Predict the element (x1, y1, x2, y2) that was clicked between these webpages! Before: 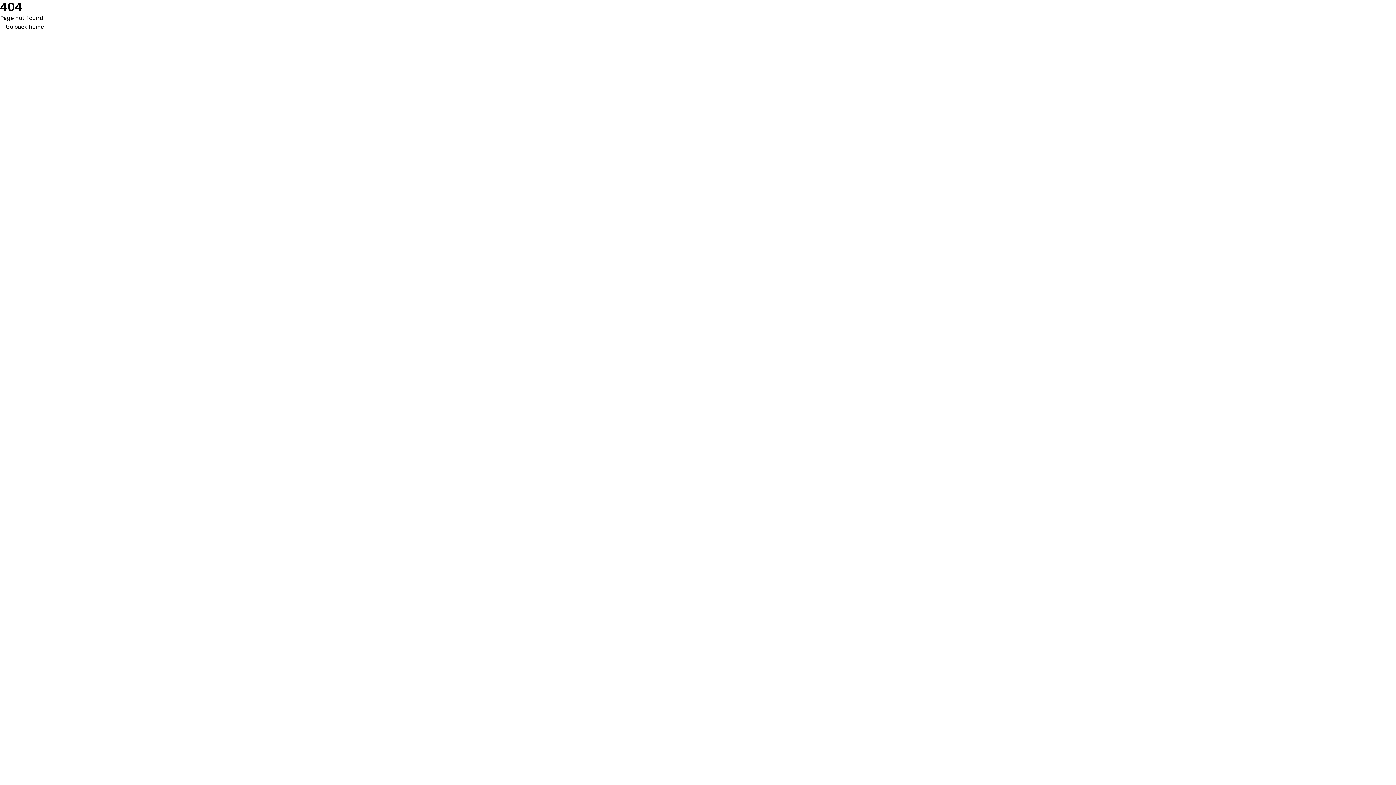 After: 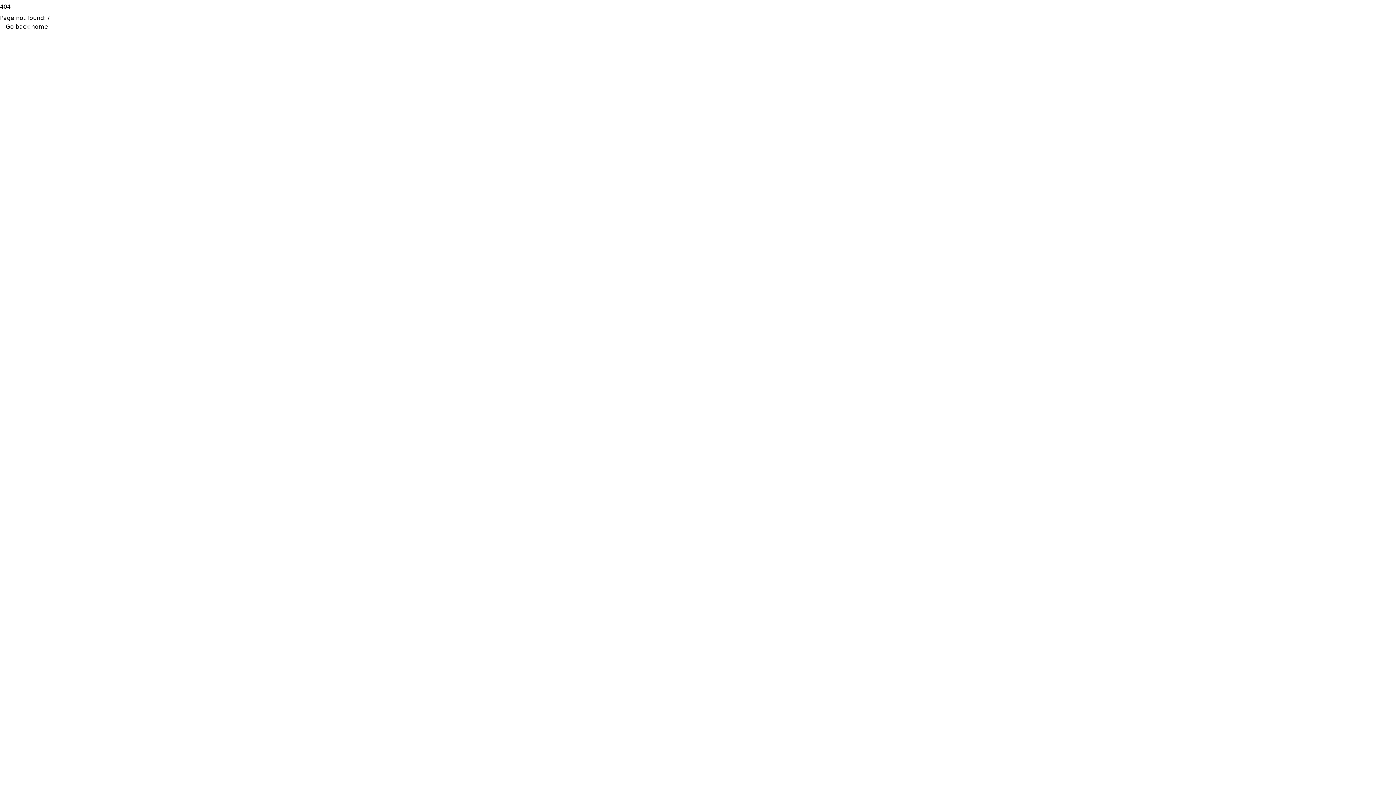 Action: label: Go back home bbox: (0, 22, 49, 31)